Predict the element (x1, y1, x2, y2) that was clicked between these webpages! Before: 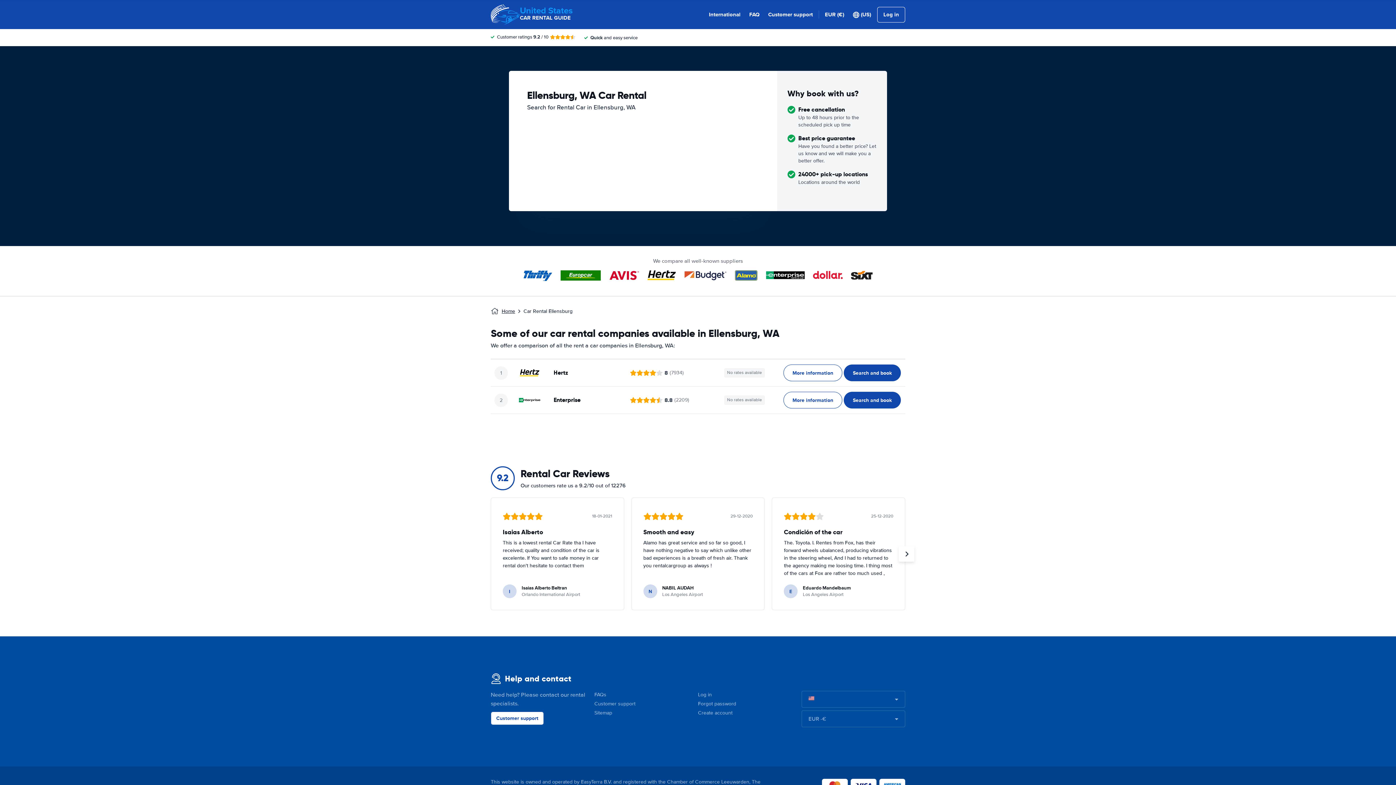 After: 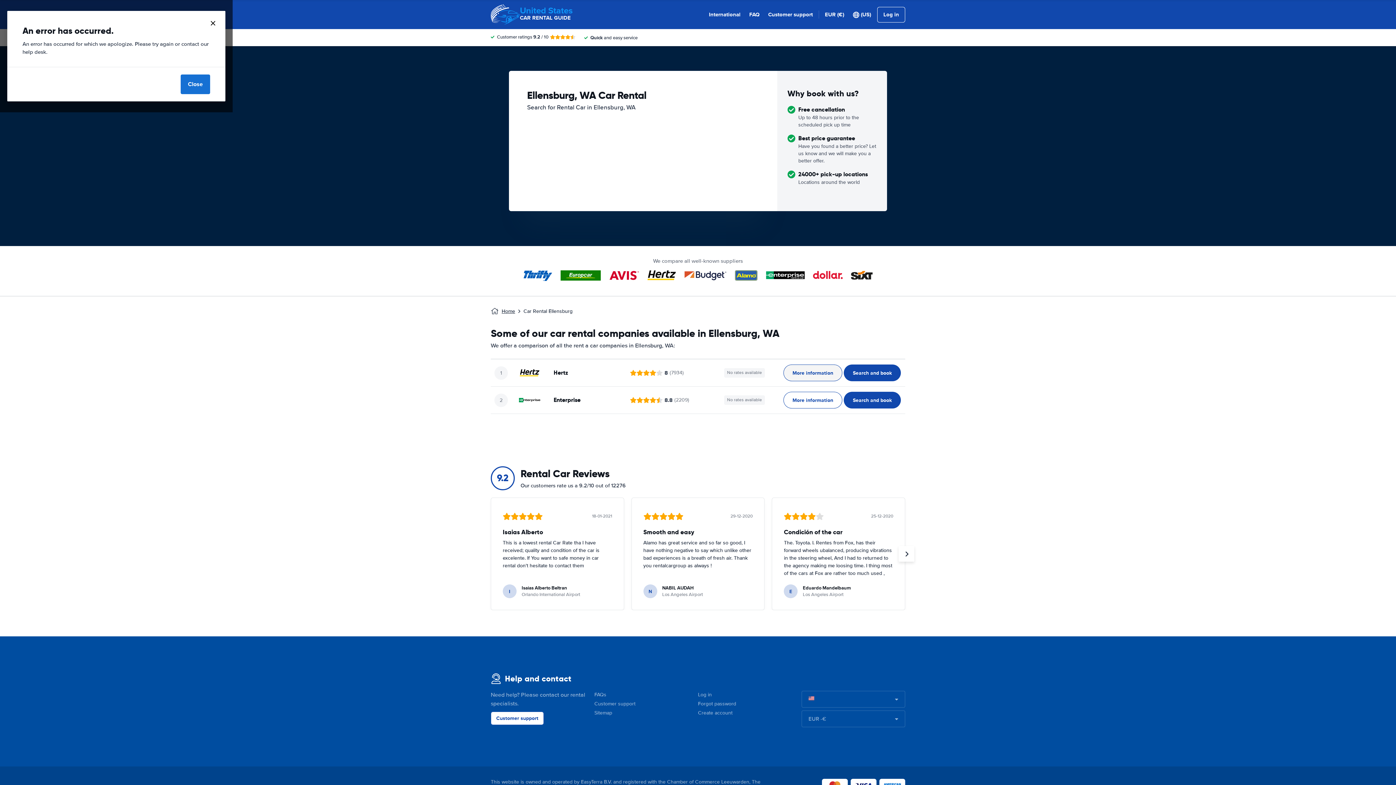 Action: label: ﻿More information bbox: (783, 364, 842, 381)